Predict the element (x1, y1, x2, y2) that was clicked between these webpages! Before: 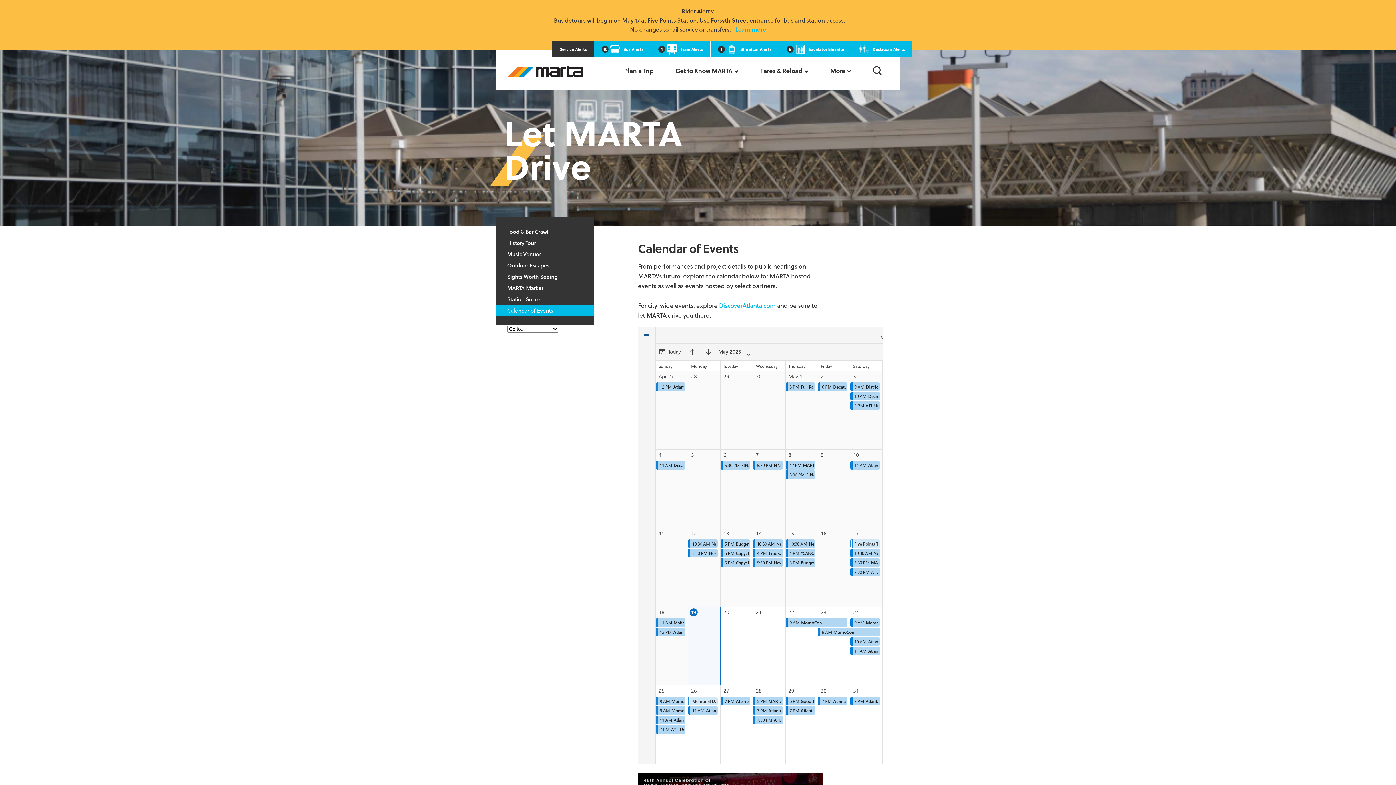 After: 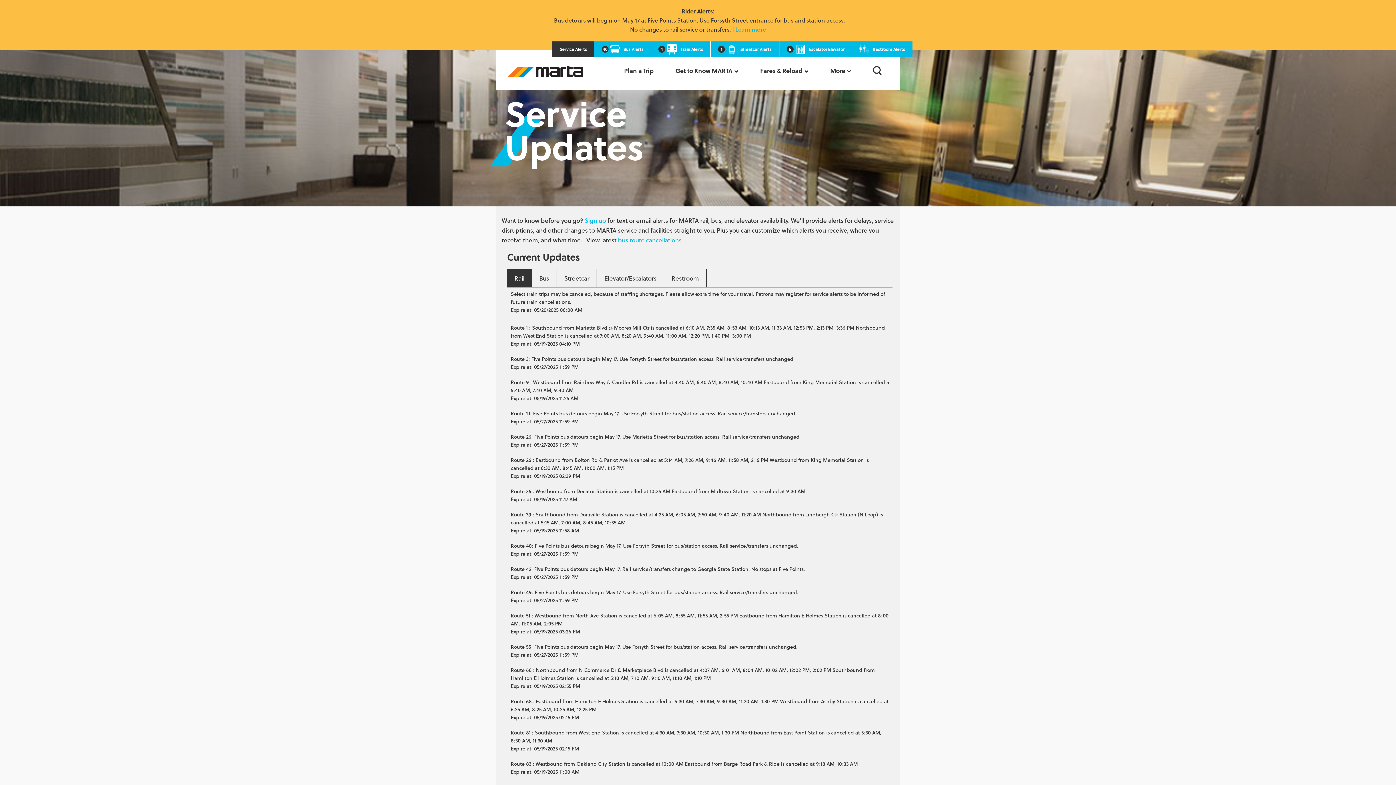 Action: label: 1Streetcar Alerts bbox: (711, 41, 779, 57)